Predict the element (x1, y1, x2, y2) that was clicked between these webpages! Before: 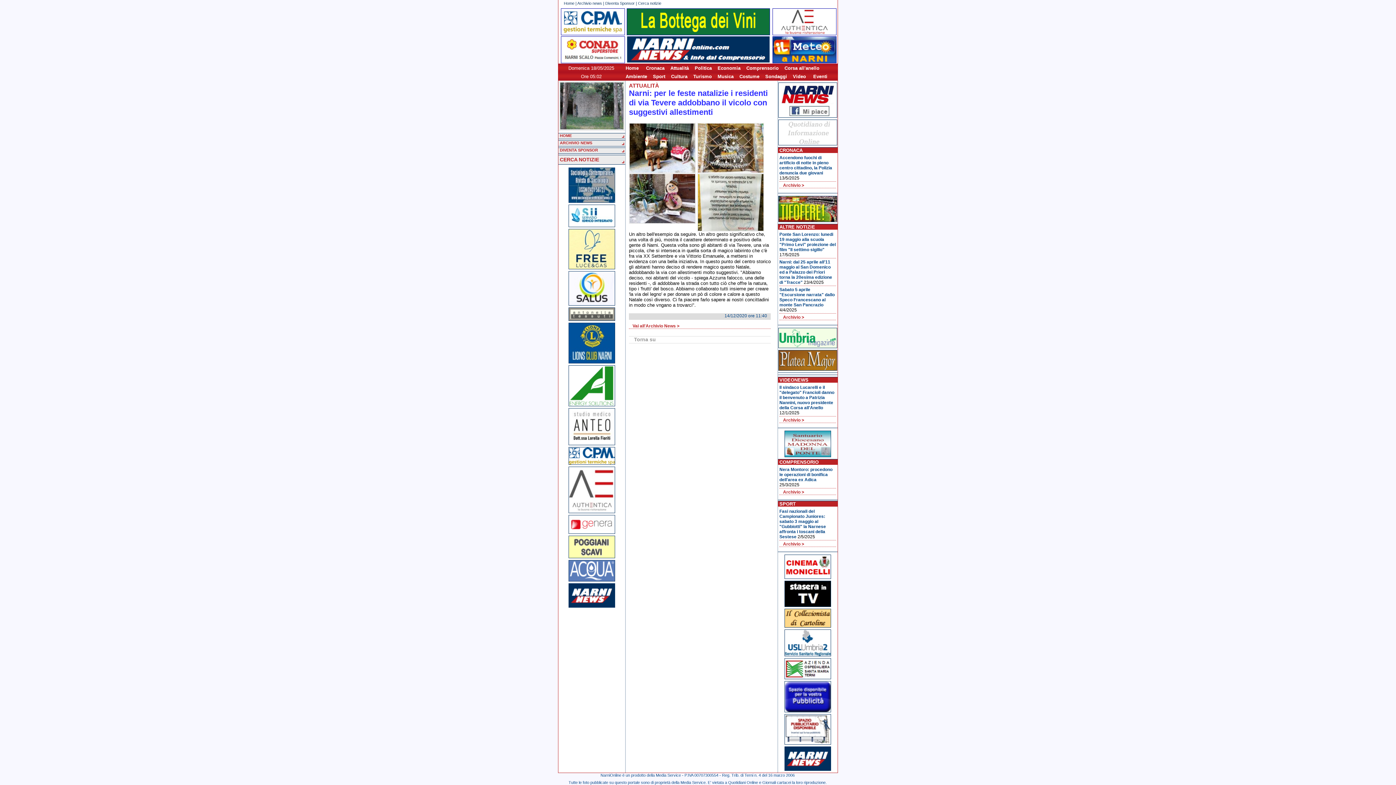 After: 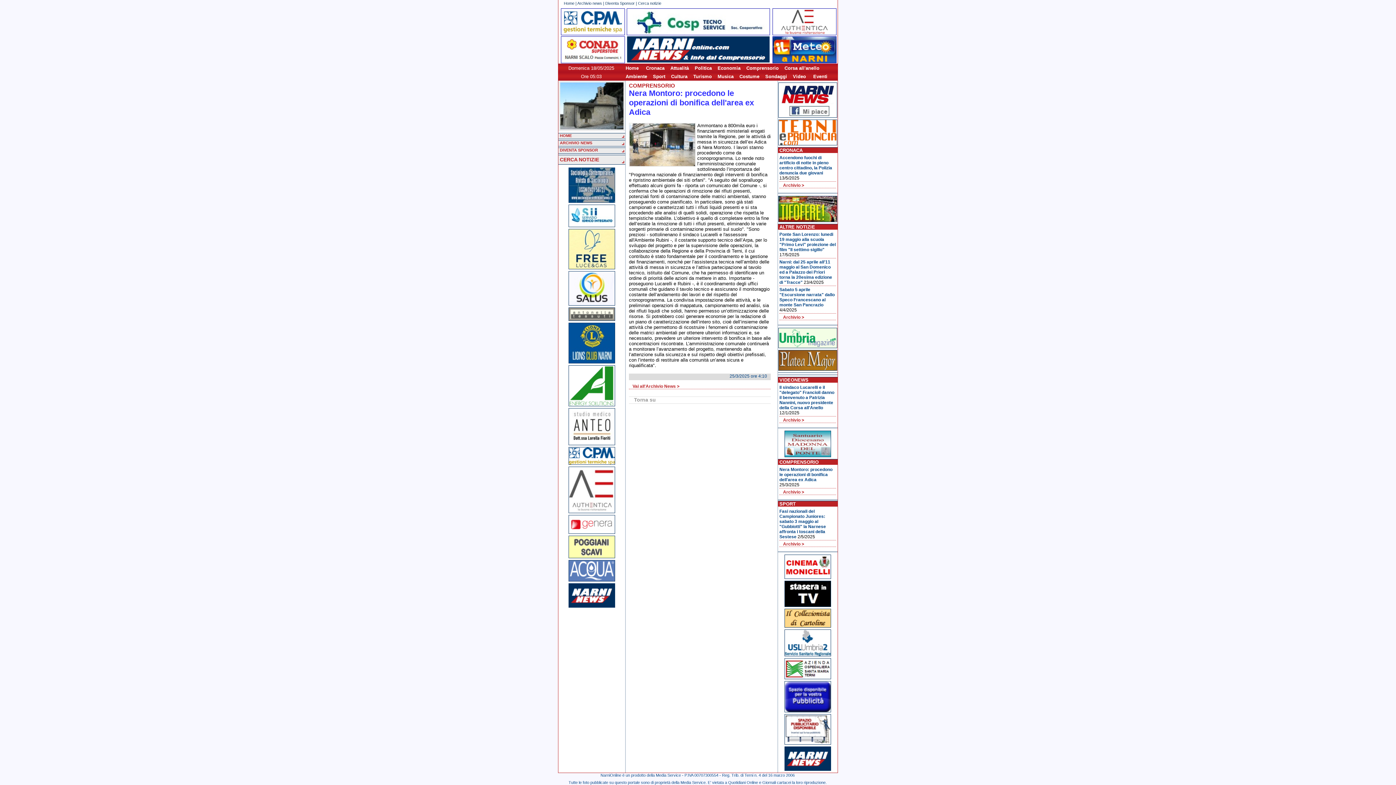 Action: label: Nera Montoro: procedono le operazioni di bonifica dell'area ex Adica bbox: (779, 467, 832, 482)